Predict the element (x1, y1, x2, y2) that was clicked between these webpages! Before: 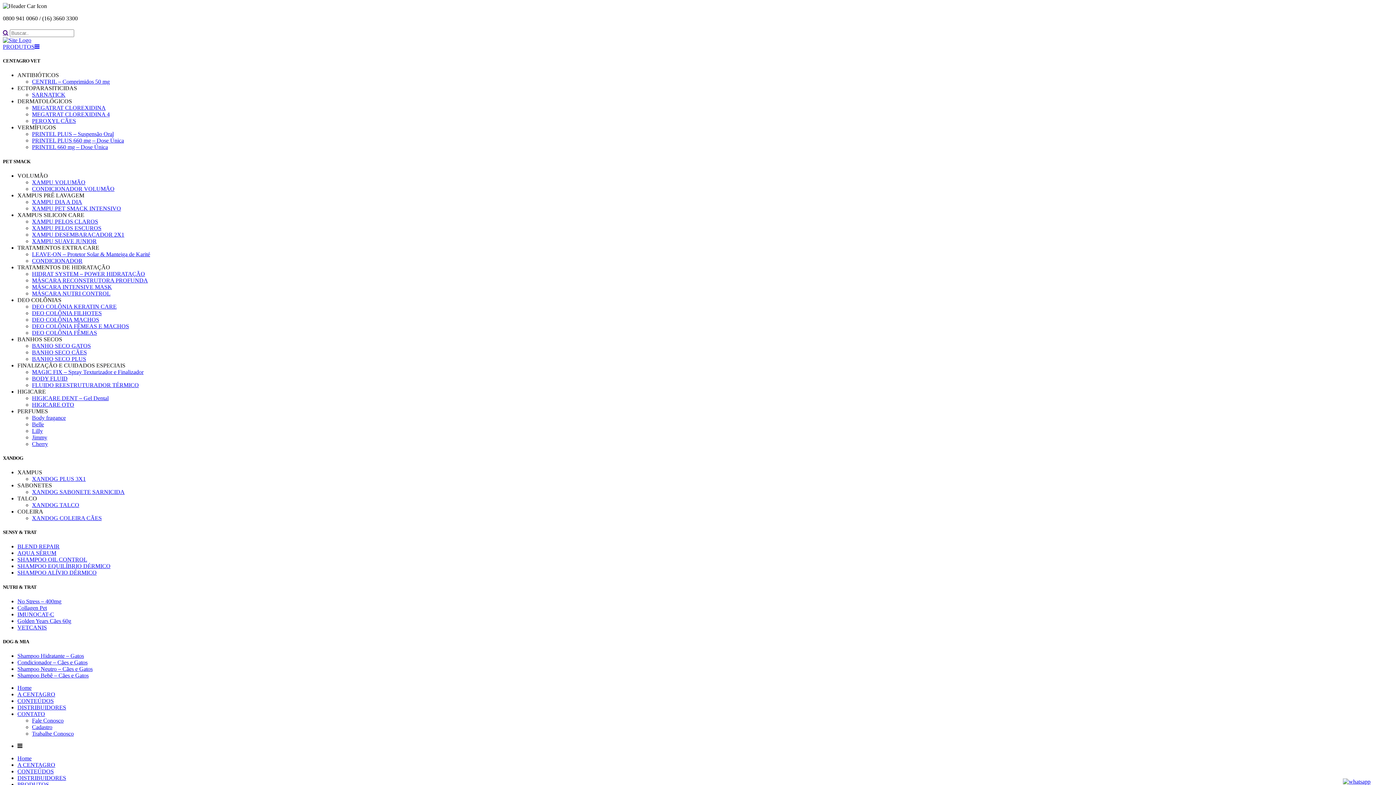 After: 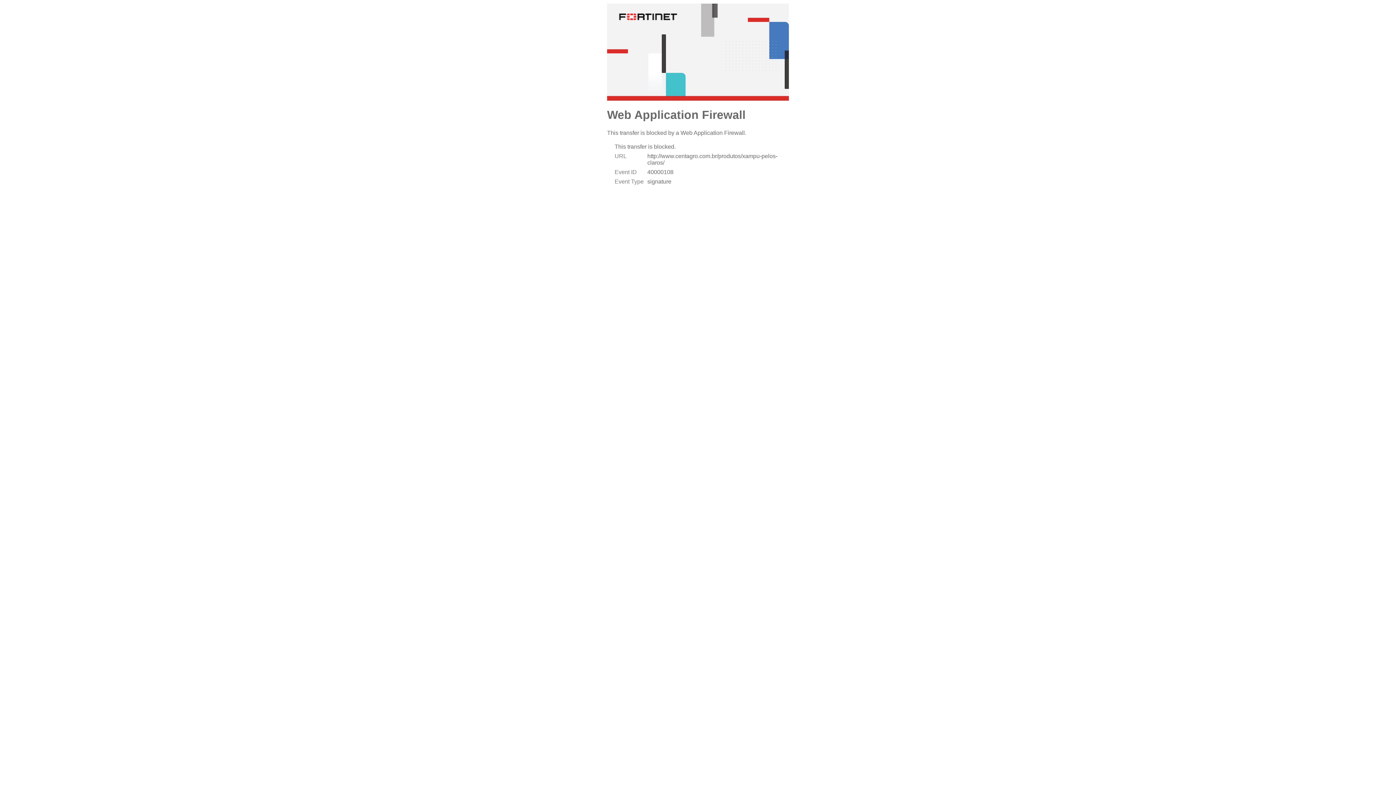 Action: bbox: (32, 218, 98, 224) label: XAMPU PELOS CLAROS